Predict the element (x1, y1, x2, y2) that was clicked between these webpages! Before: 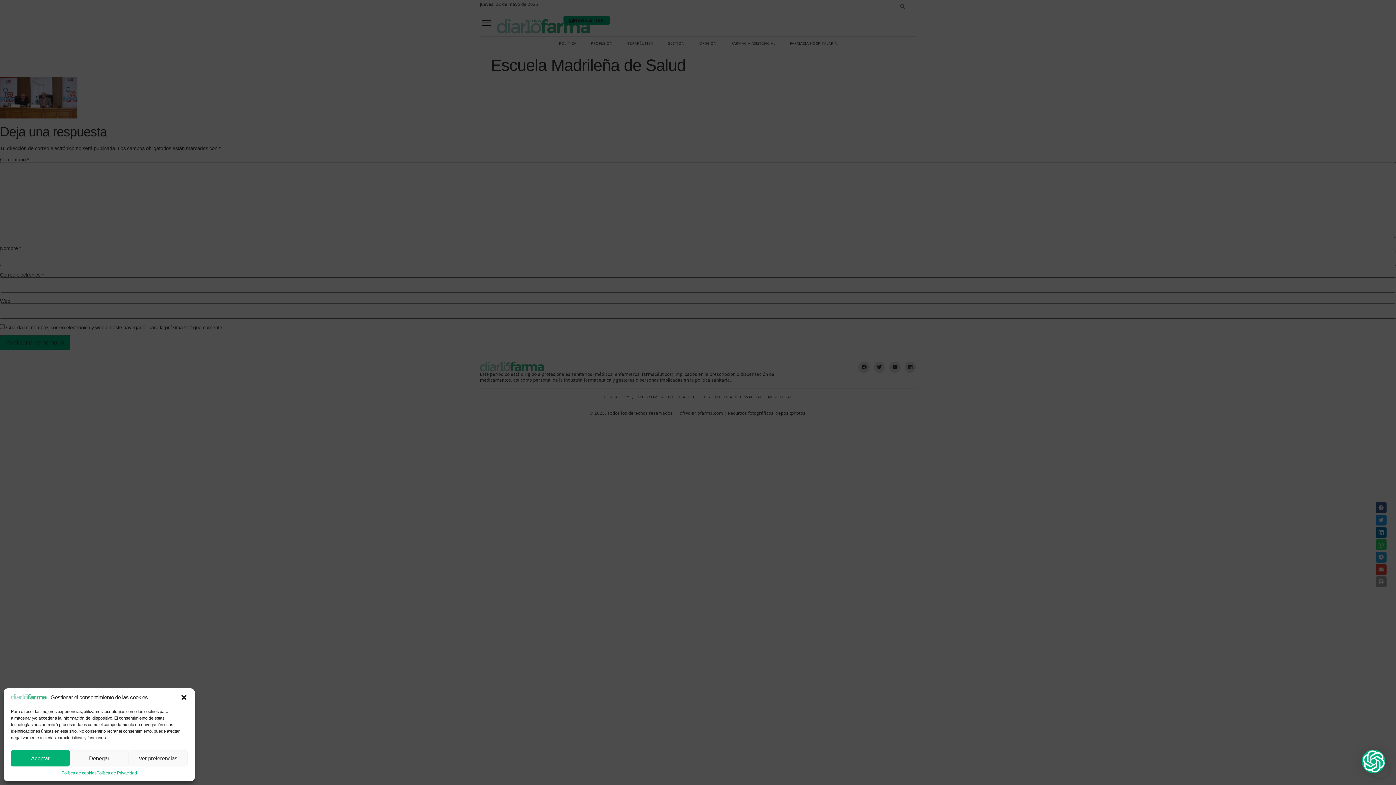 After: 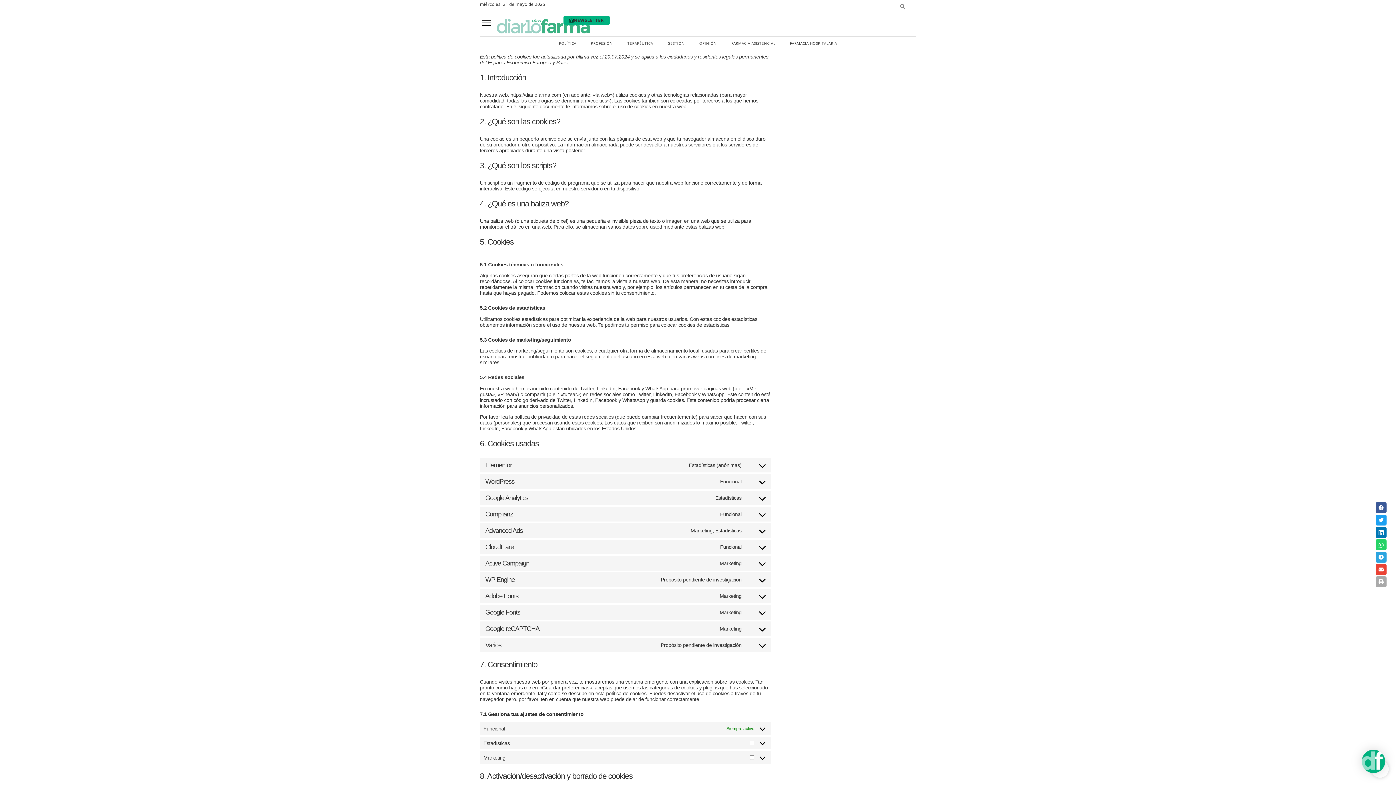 Action: bbox: (61, 770, 96, 776) label: Política de cookies